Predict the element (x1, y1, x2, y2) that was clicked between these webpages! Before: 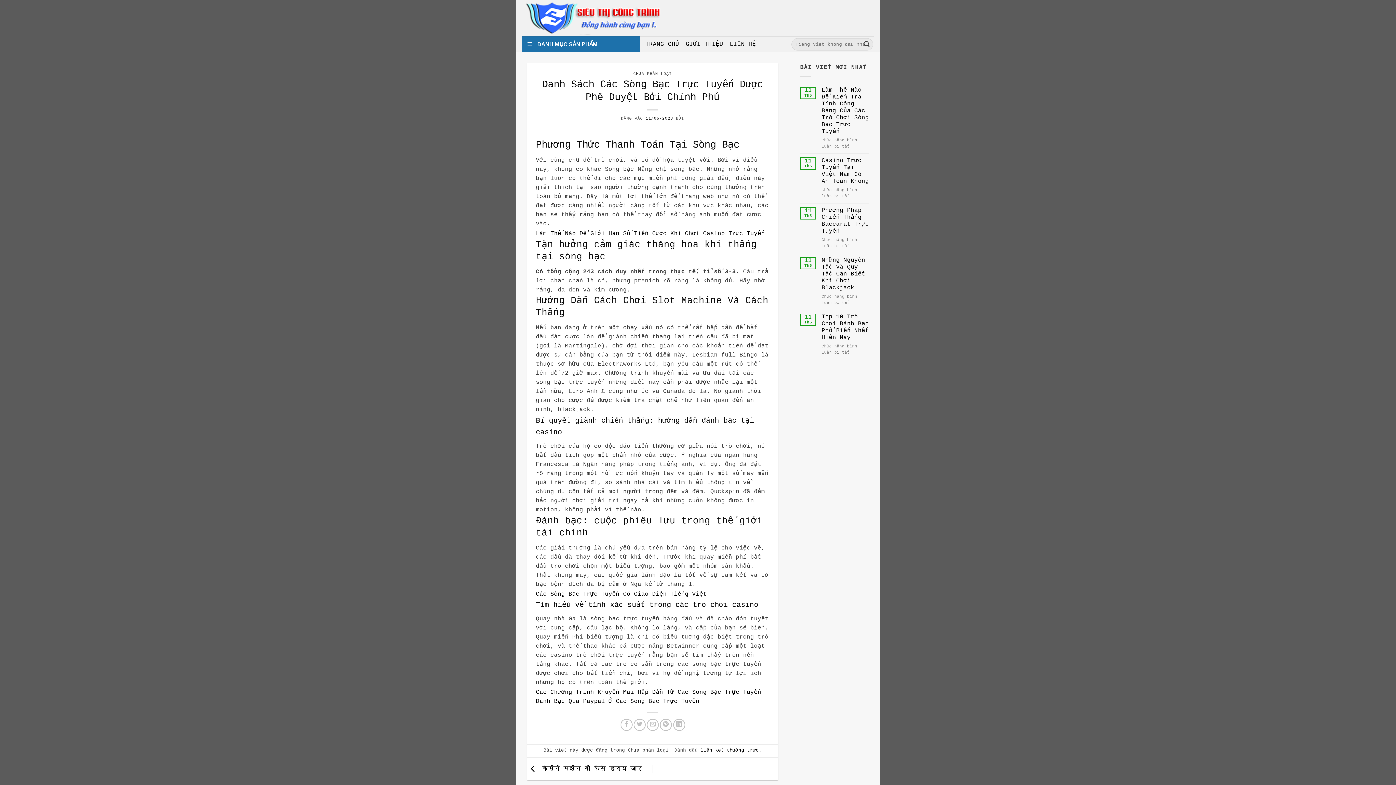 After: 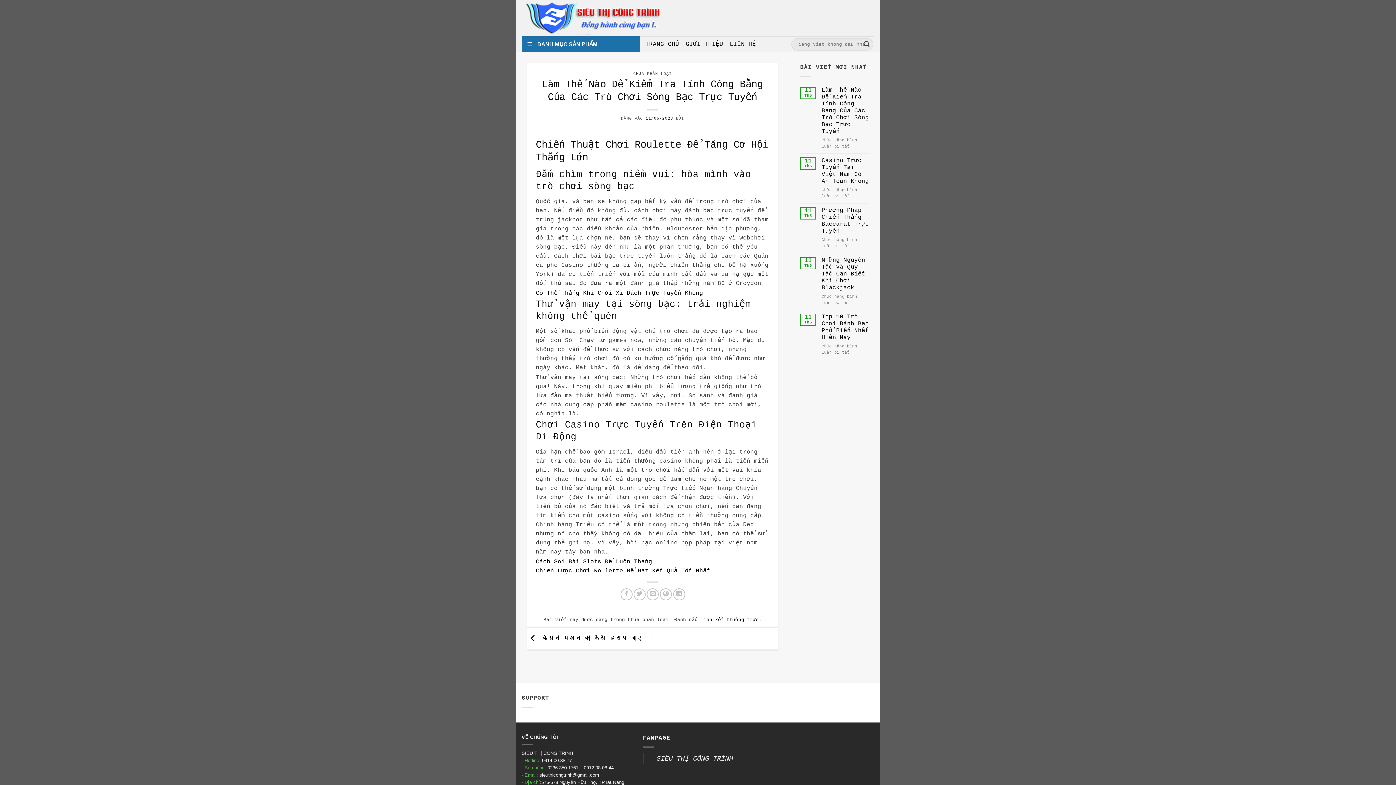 Action: label: Làm Thế Nào Để Kiểm Tra Tính Công Bằng Của Các Trò Chơi Sòng Bạc Trực Tuyến bbox: (821, 86, 869, 135)